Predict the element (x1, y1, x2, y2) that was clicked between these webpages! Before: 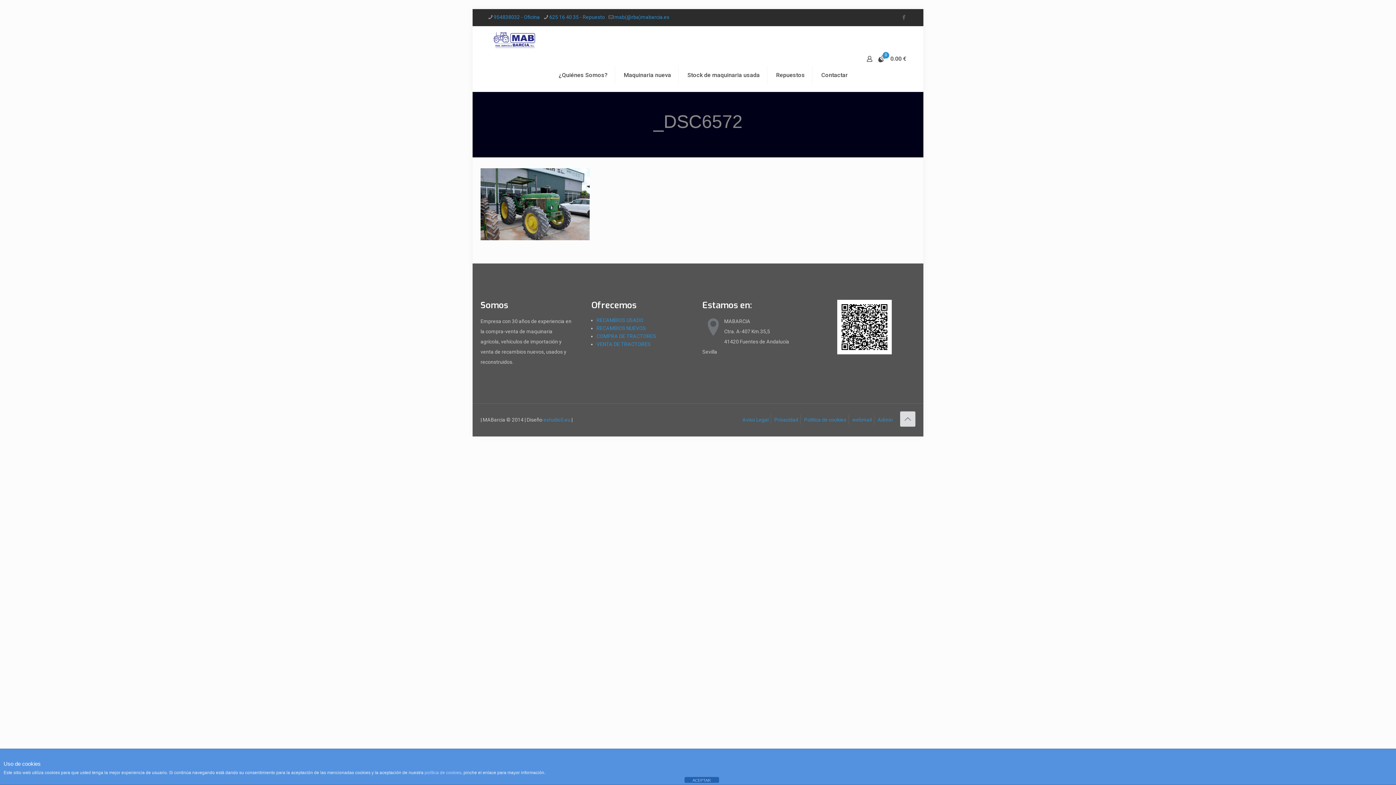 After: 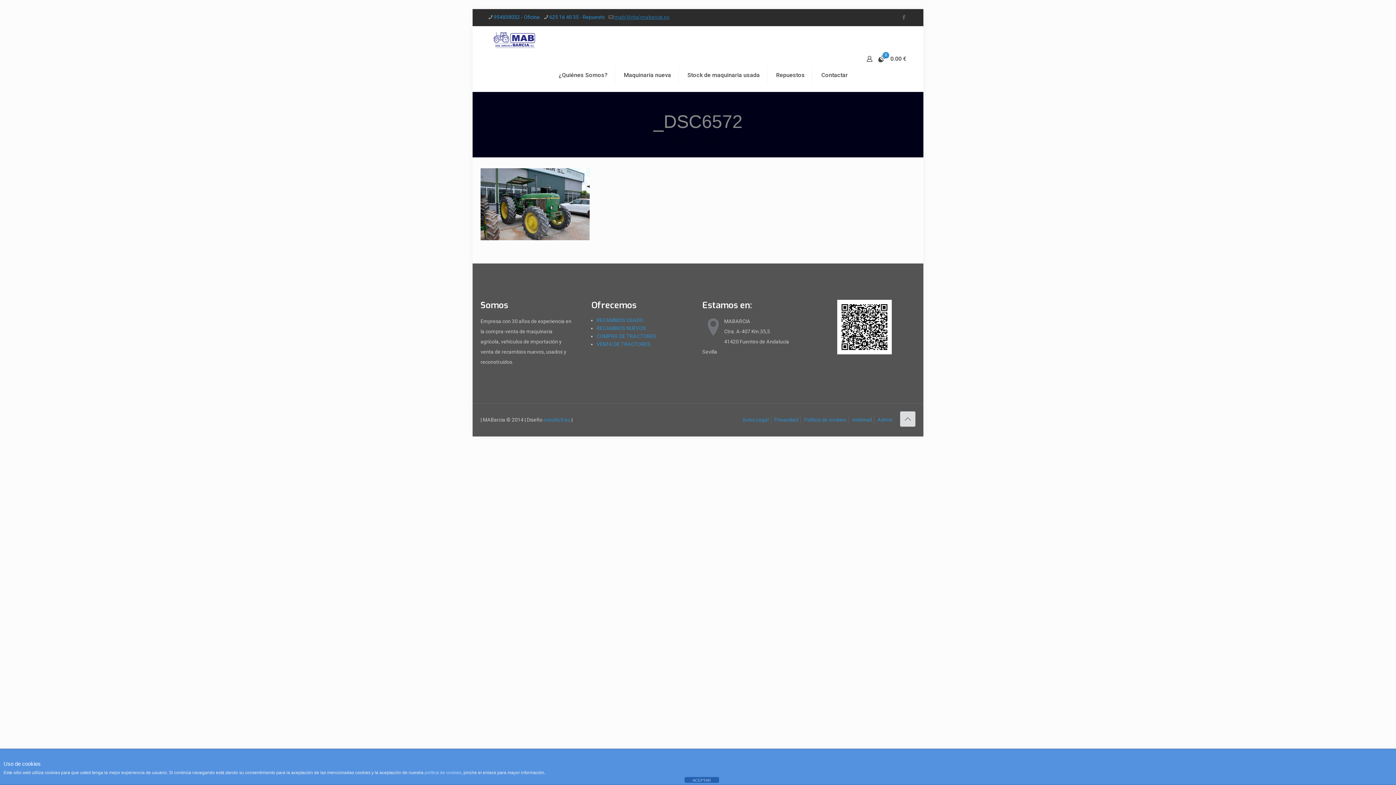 Action: label: mail bbox: (614, 14, 669, 20)